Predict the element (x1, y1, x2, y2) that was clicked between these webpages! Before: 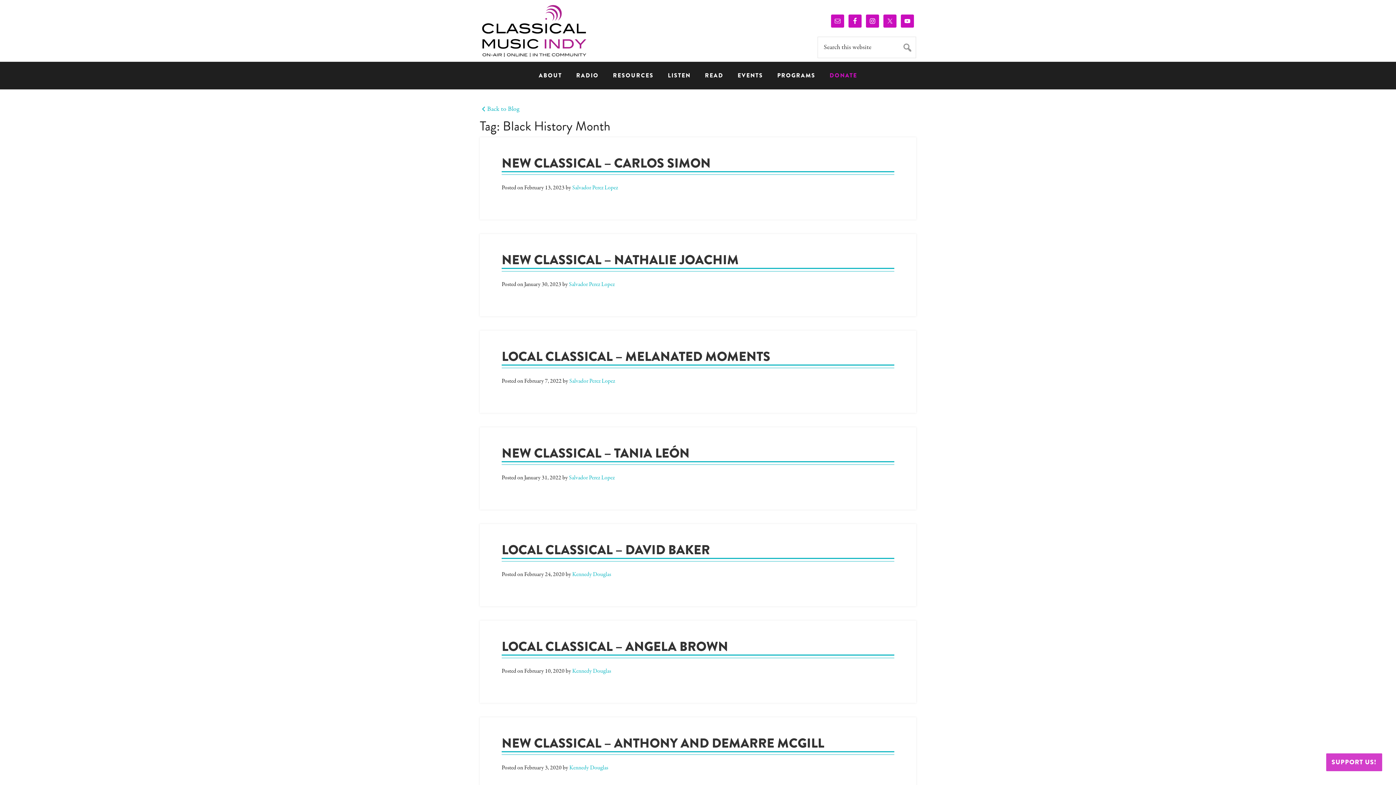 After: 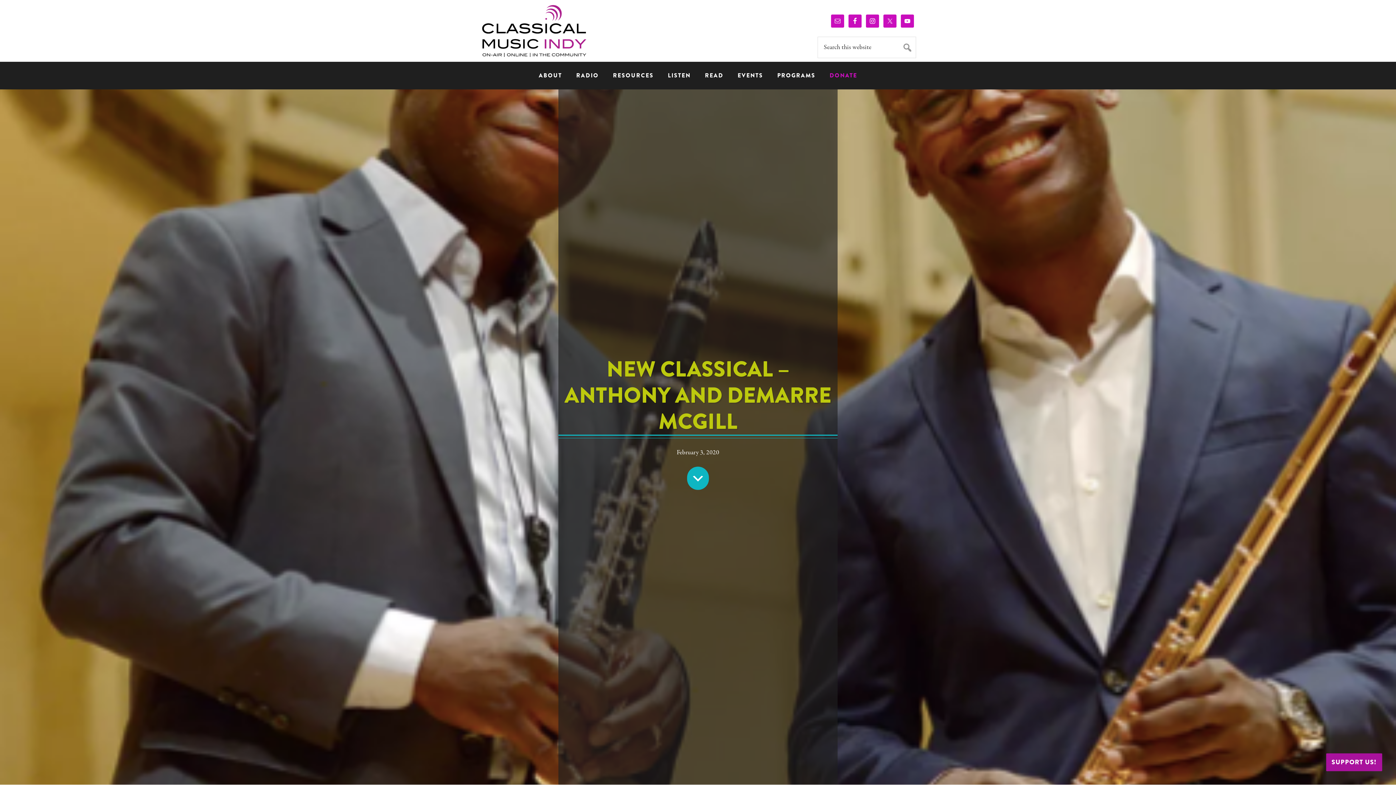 Action: label: Kennedy Douglas bbox: (569, 764, 608, 772)